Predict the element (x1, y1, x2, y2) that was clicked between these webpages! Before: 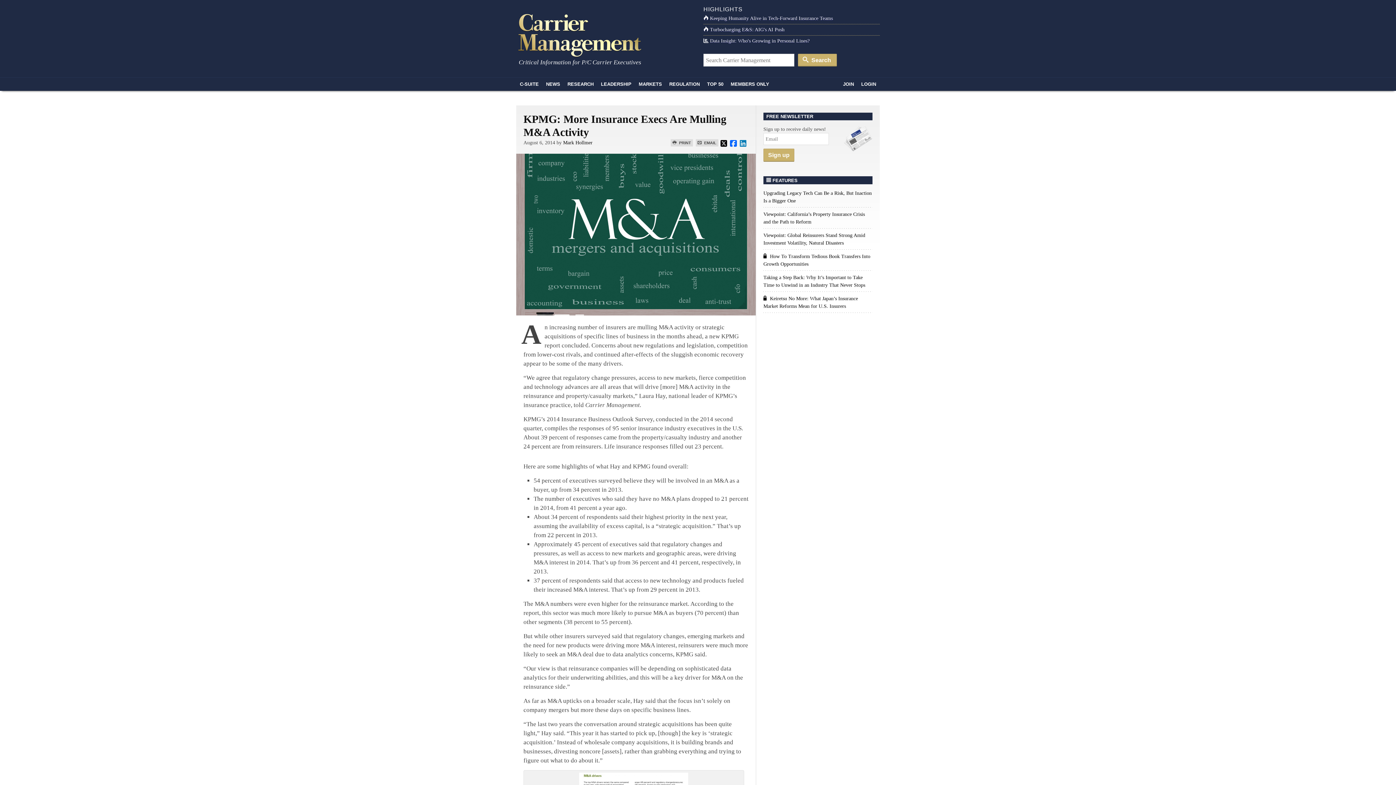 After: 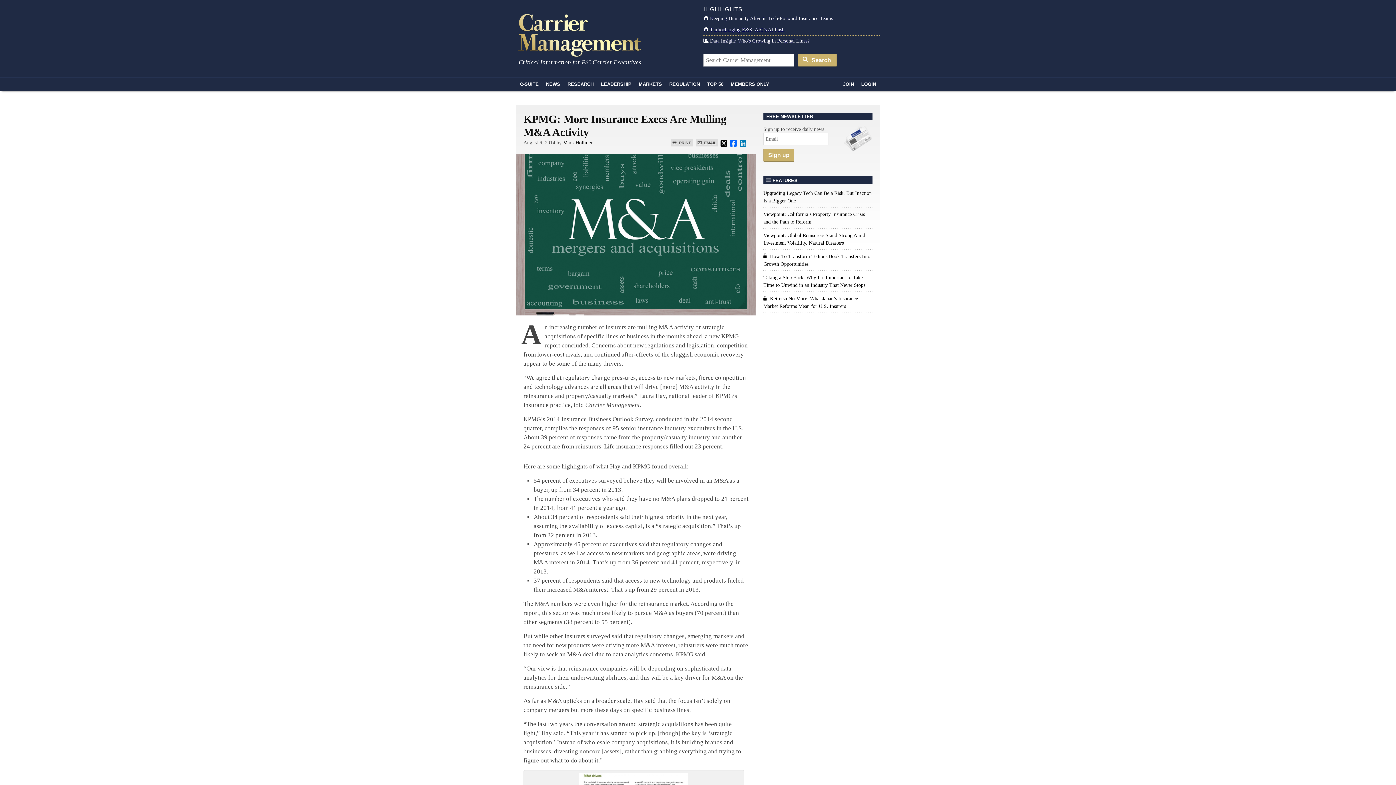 Action: bbox: (763, 148, 794, 161) label: Sign up